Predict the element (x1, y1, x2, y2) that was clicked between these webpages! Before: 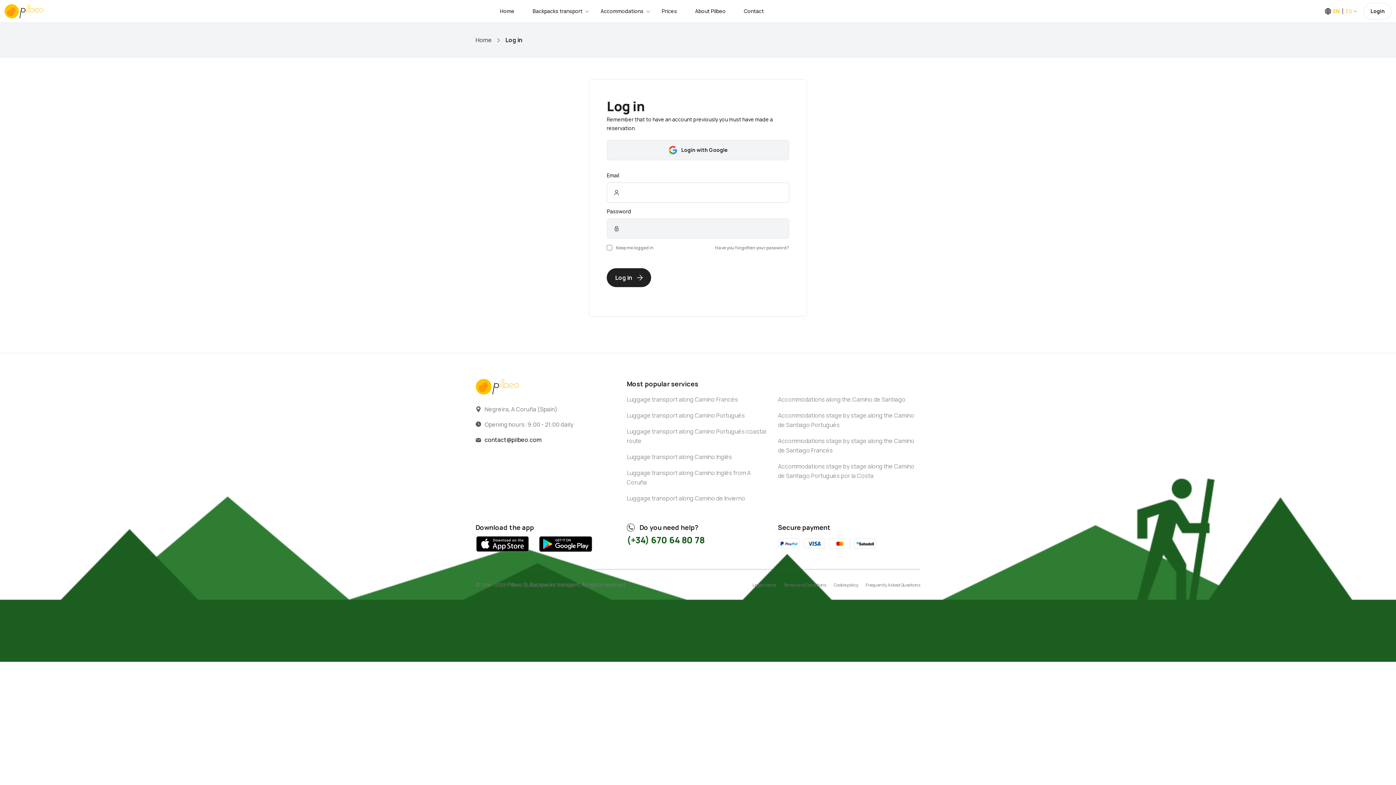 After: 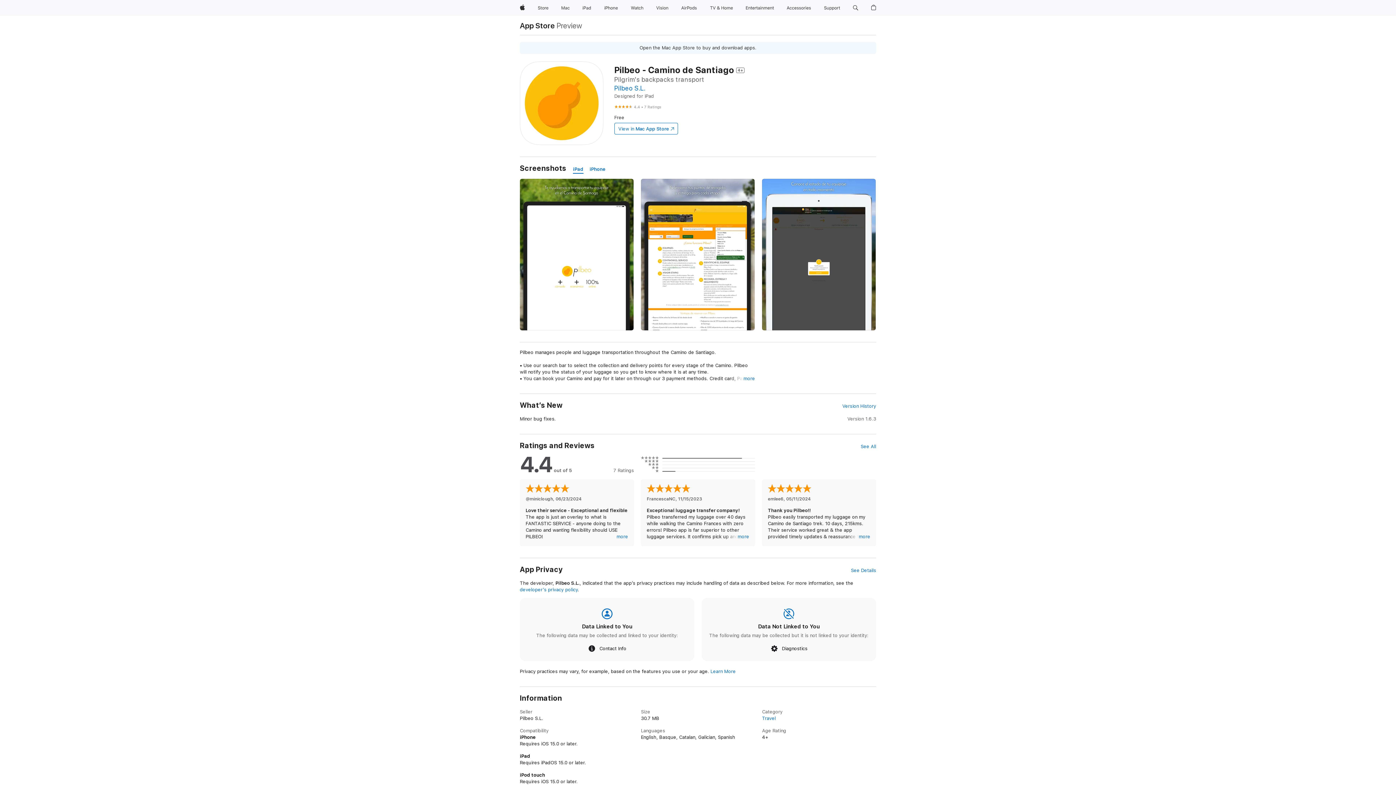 Action: bbox: (475, 550, 529, 557)